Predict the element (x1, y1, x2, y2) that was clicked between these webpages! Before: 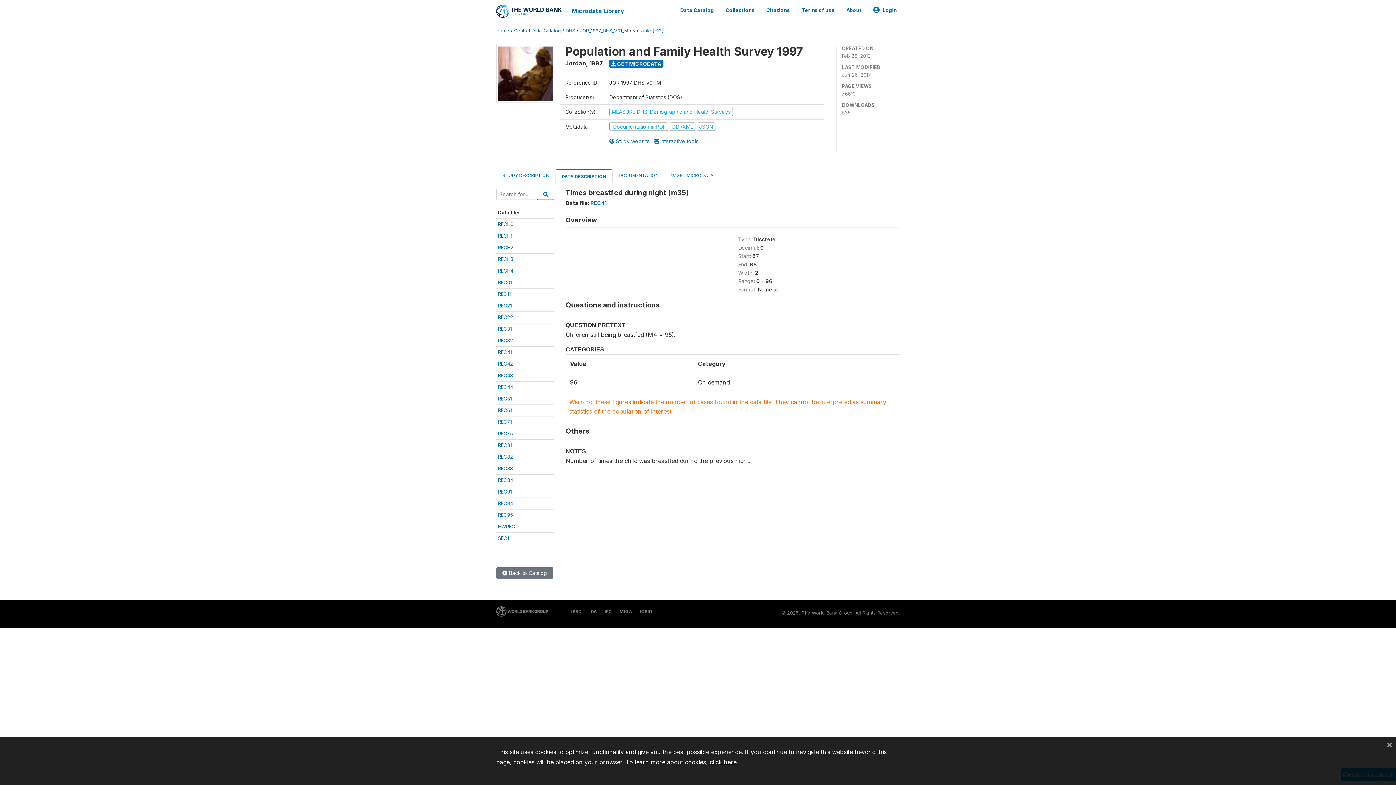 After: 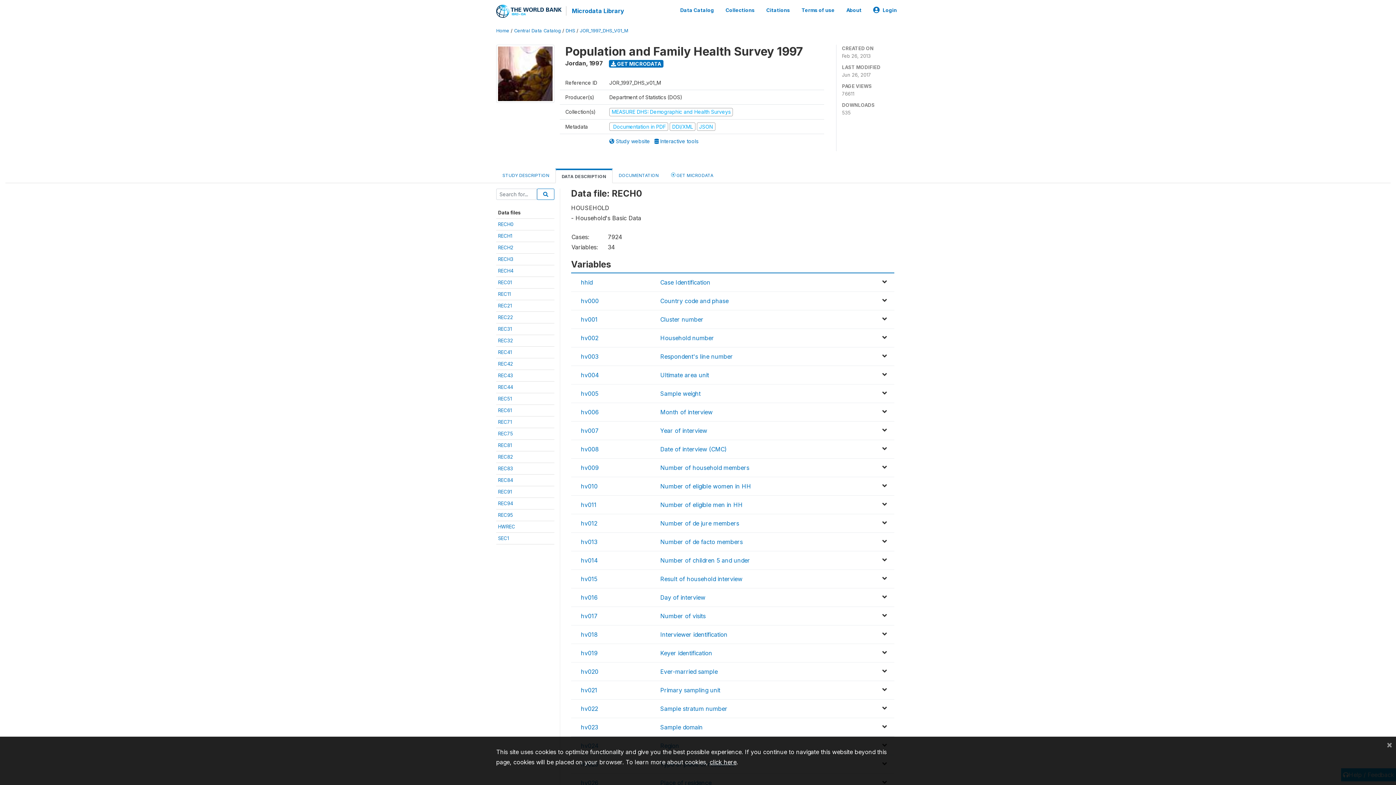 Action: label: RECH0 bbox: (498, 221, 513, 227)